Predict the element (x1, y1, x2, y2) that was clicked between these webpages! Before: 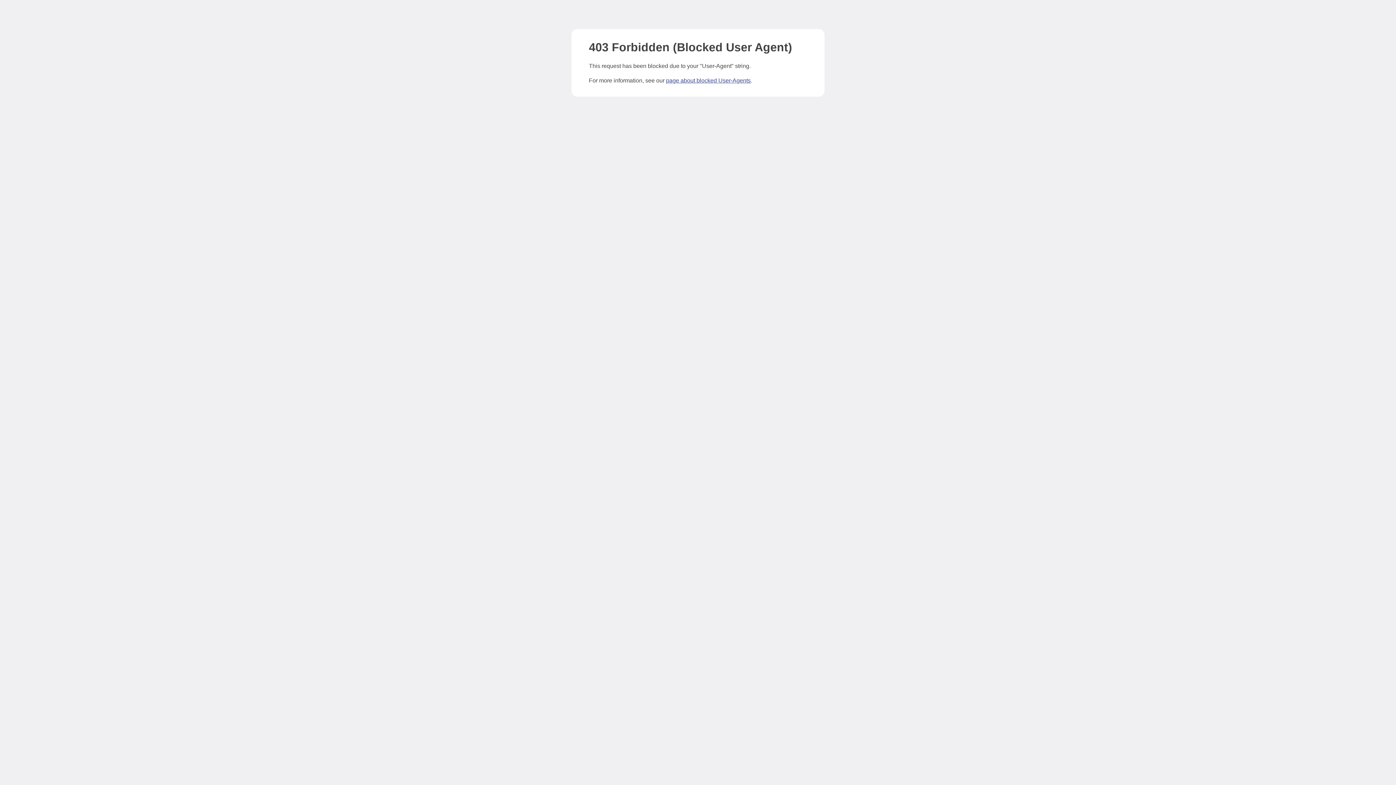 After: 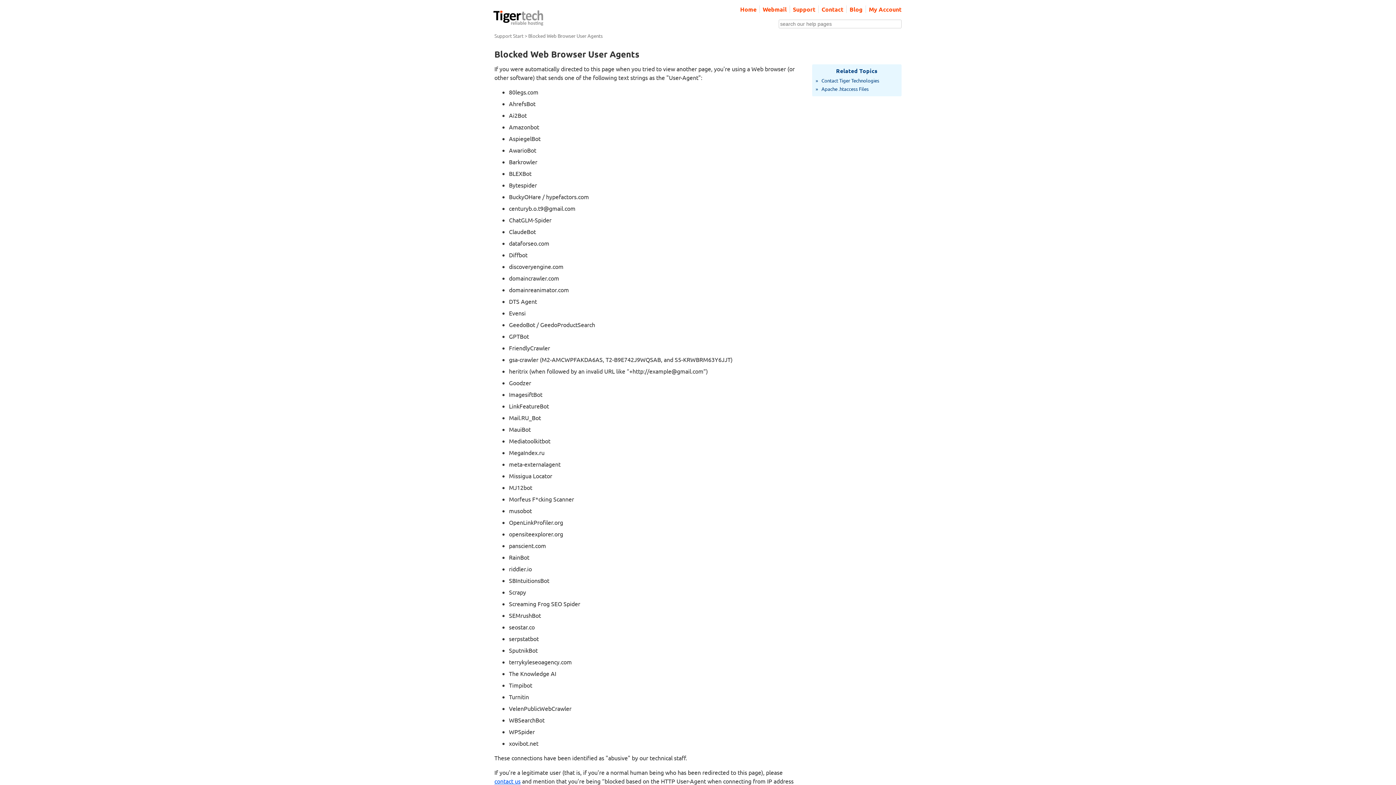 Action: bbox: (666, 77, 750, 83) label: page about blocked User-Agents